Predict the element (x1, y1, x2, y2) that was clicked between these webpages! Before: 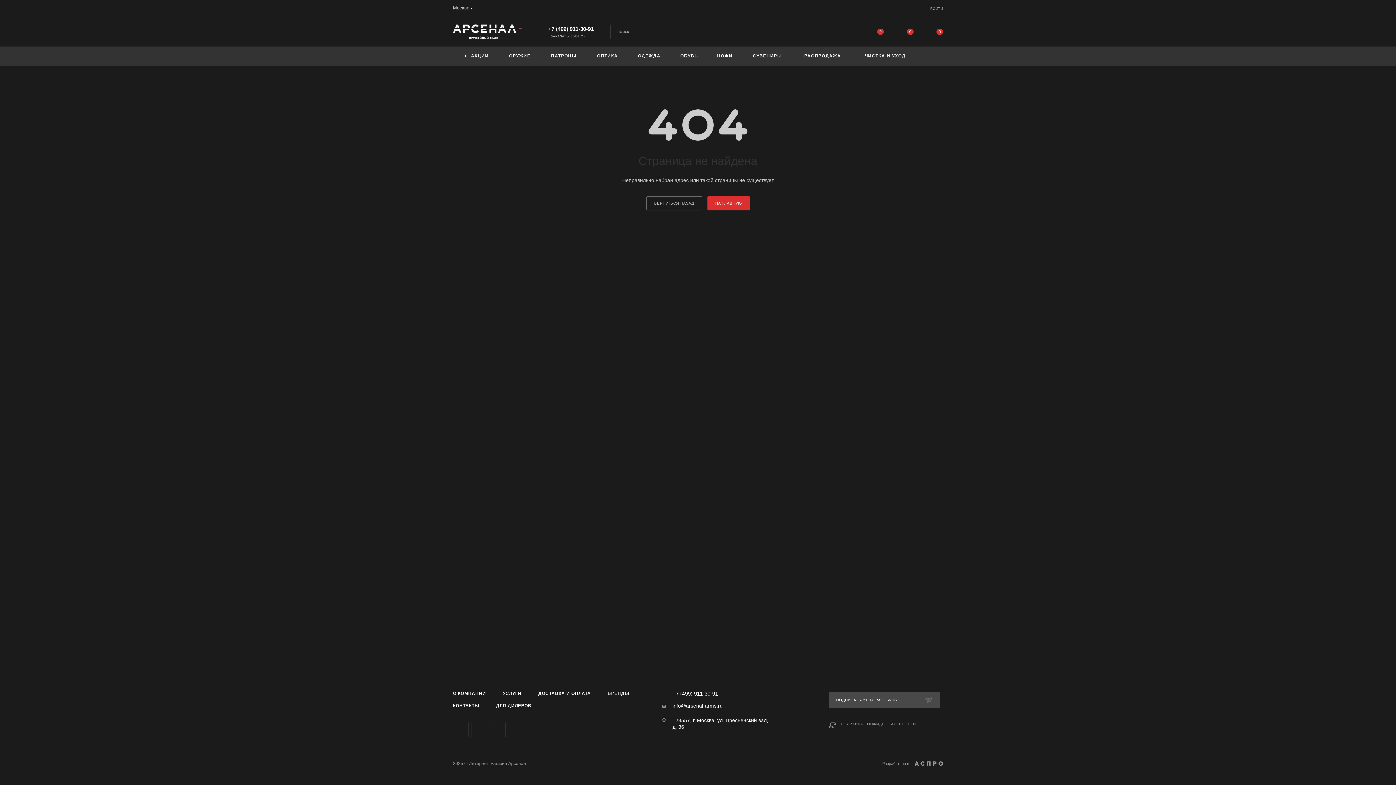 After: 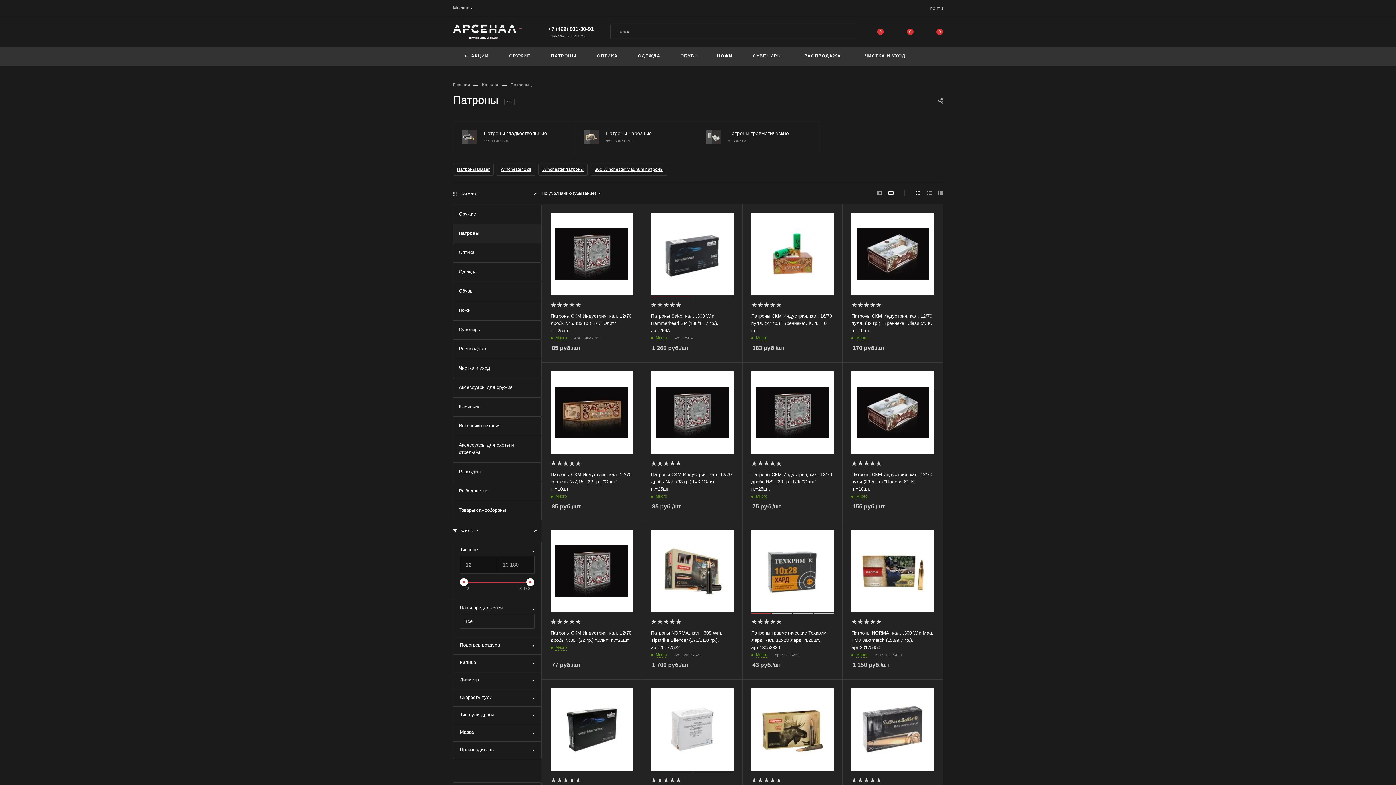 Action: bbox: (540, 46, 587, 65) label: ПАТРОНЫ